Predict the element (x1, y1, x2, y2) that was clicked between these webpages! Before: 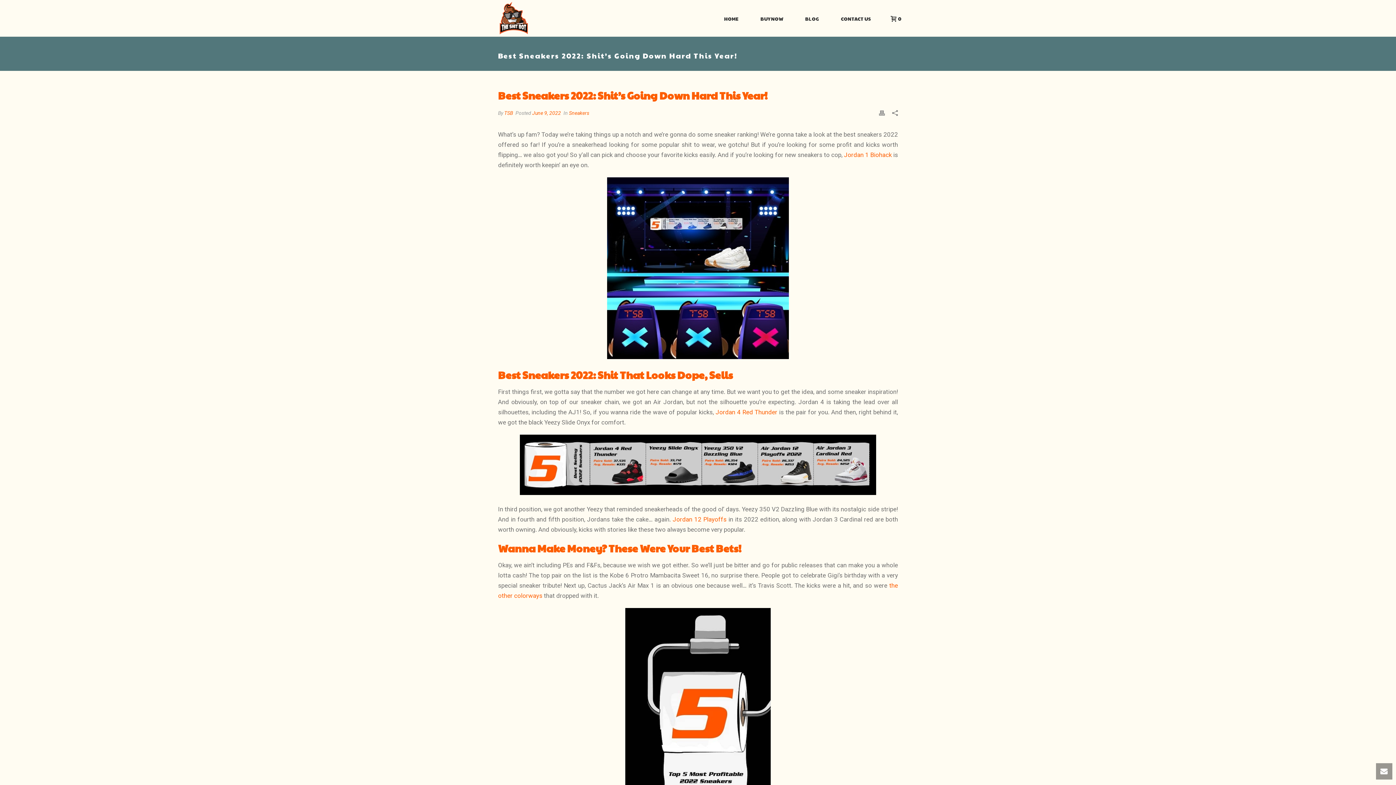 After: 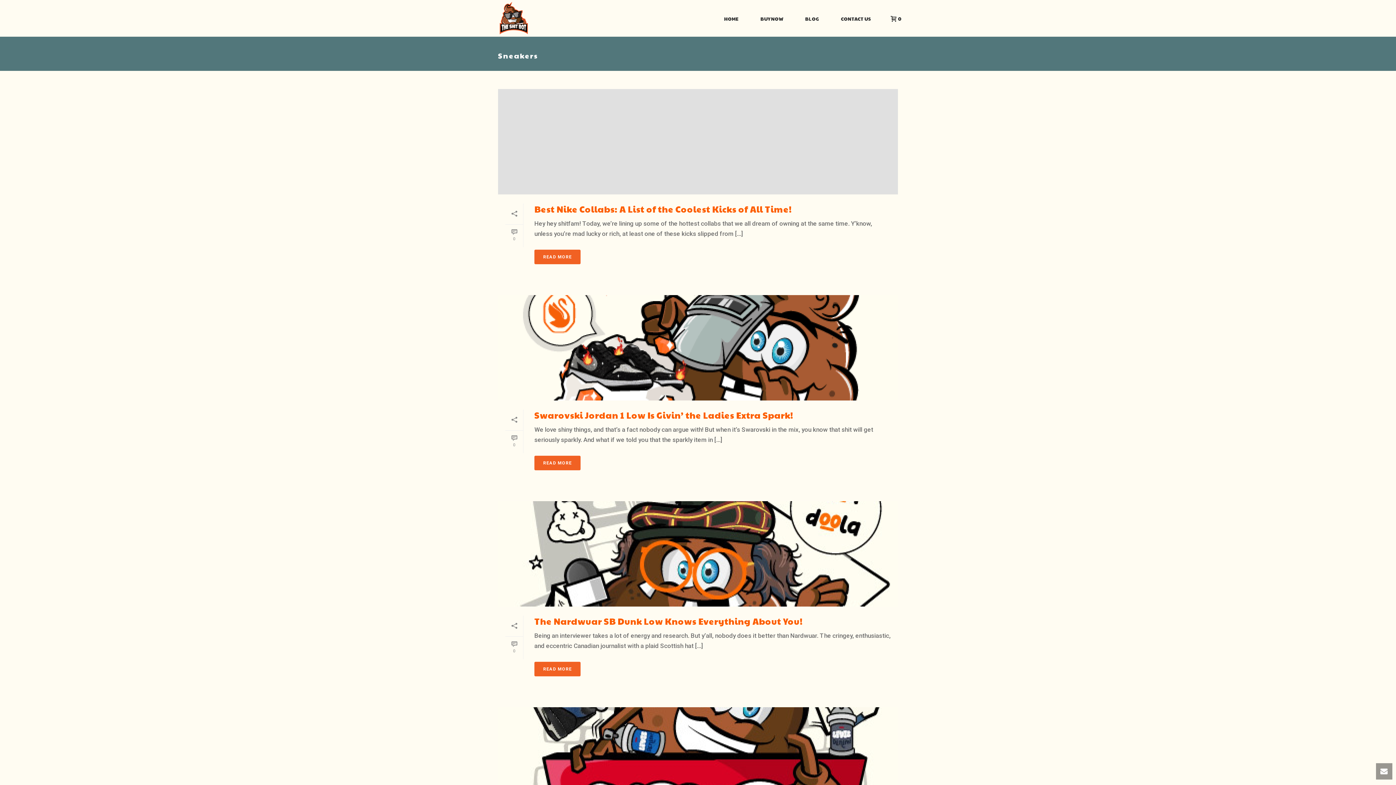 Action: label: Sneakers bbox: (569, 110, 589, 116)